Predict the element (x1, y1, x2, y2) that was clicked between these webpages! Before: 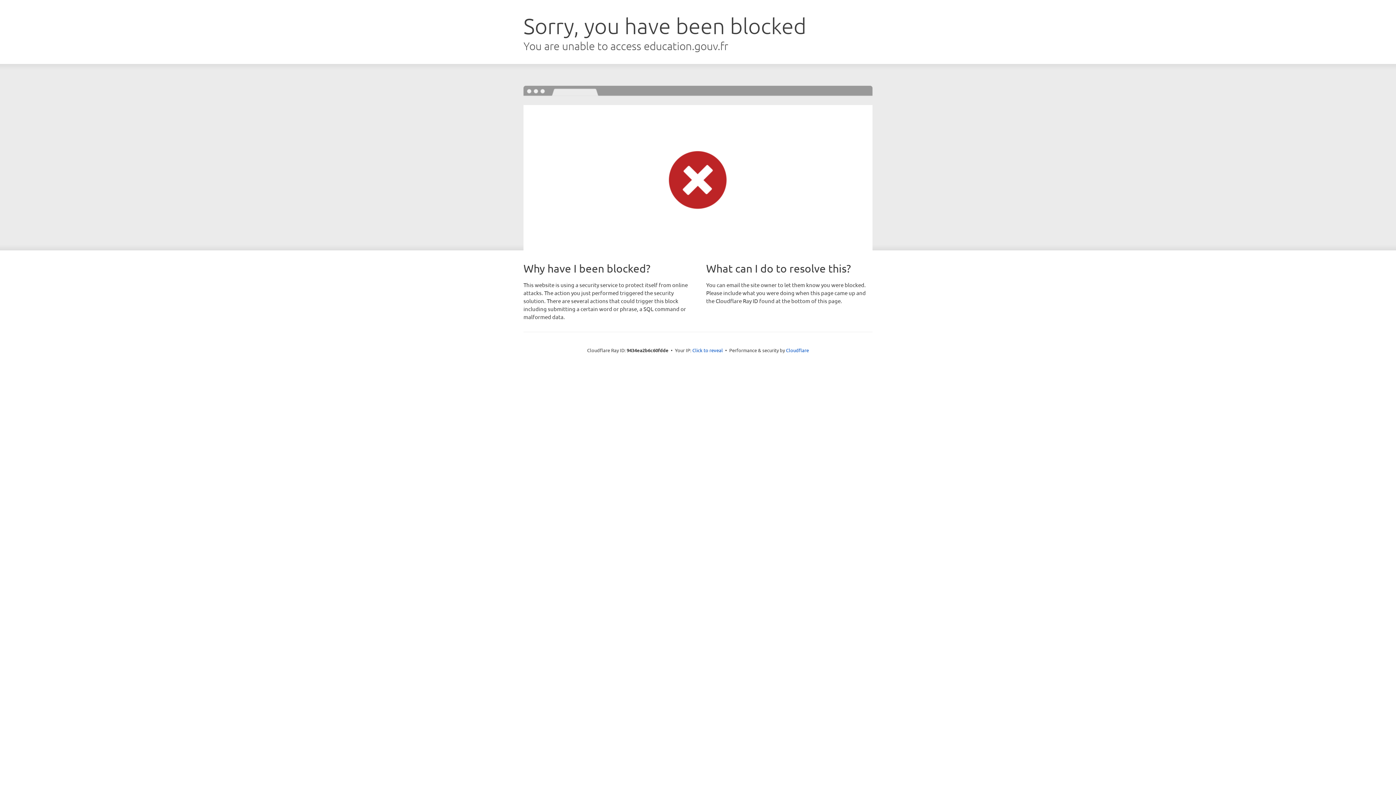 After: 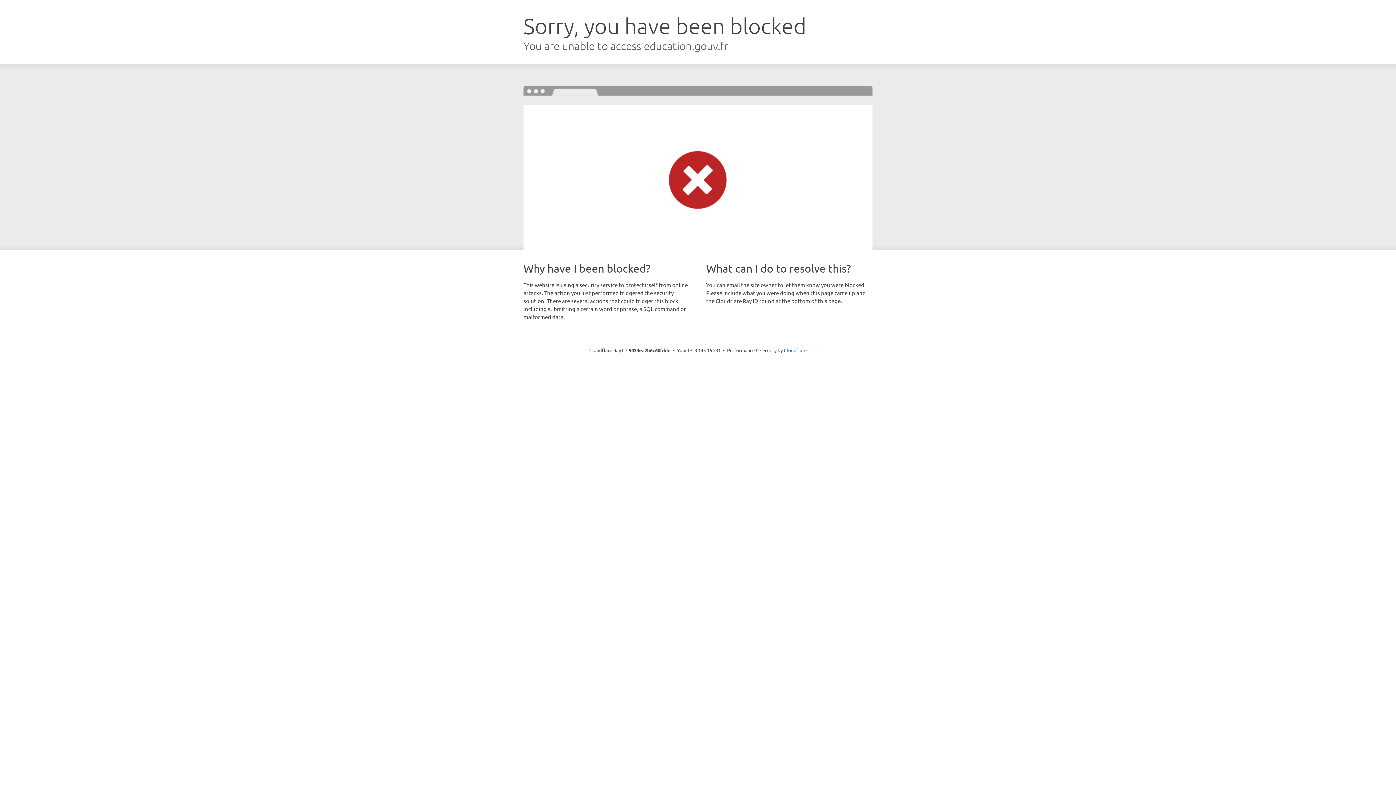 Action: label: Click to reveal bbox: (692, 346, 723, 353)